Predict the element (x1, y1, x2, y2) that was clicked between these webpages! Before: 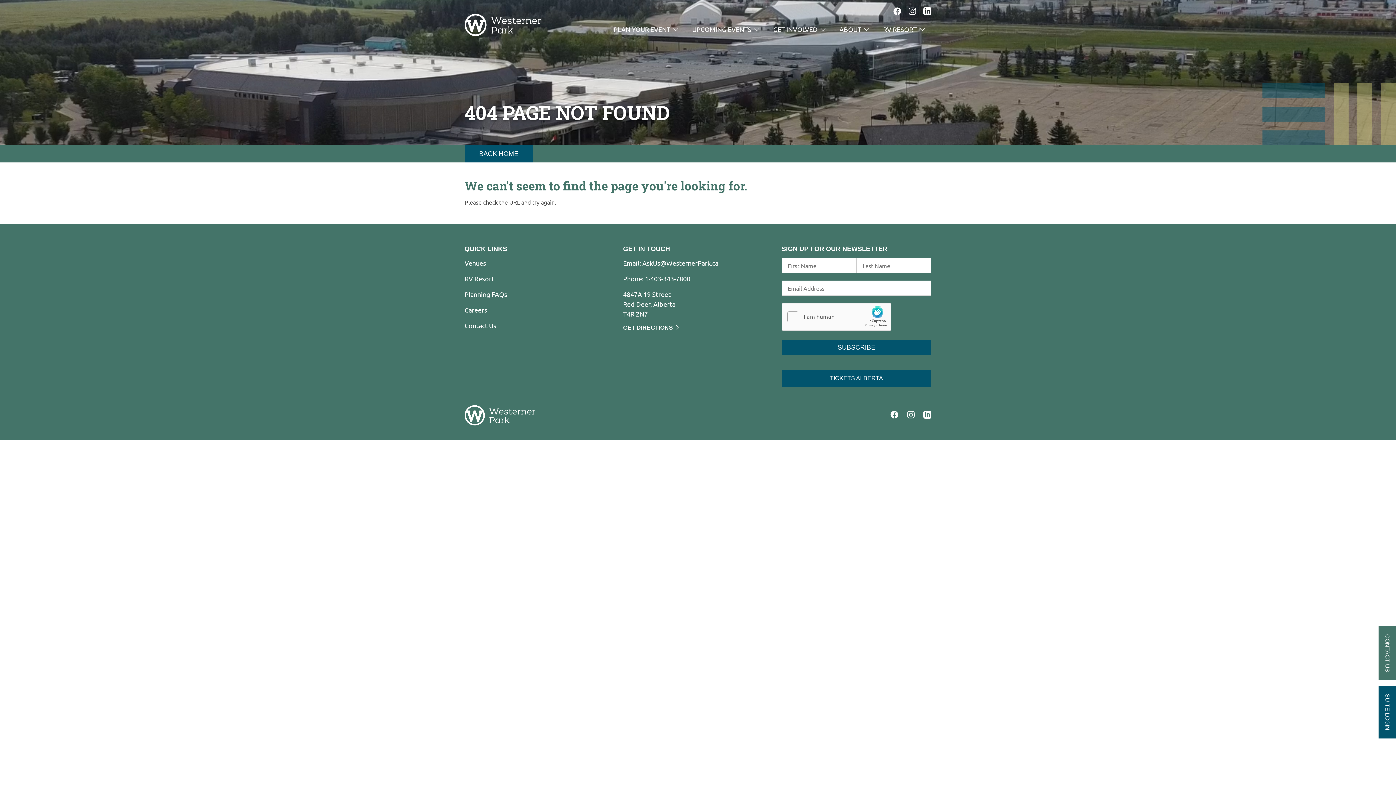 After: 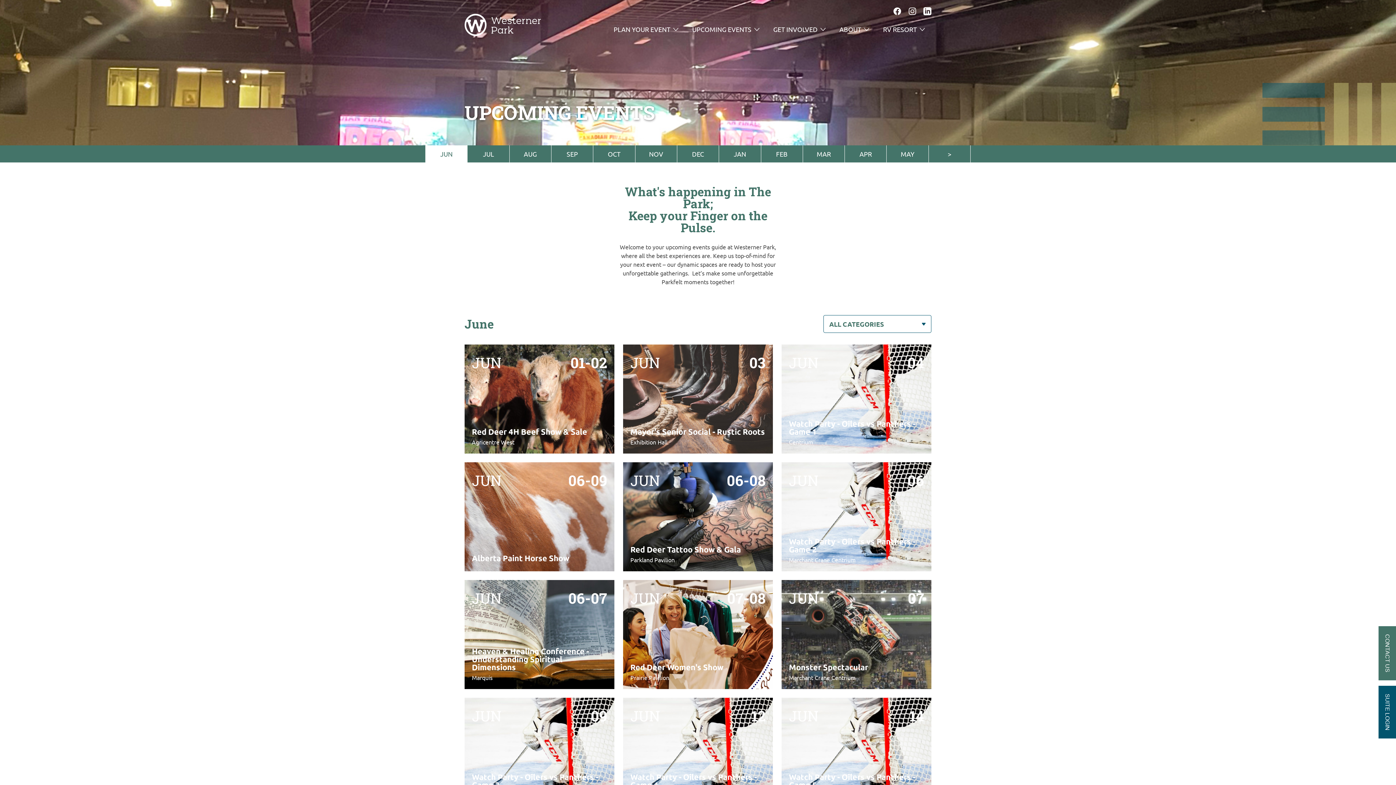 Action: label: UPCOMING EVENTS bbox: (685, 17, 766, 41)